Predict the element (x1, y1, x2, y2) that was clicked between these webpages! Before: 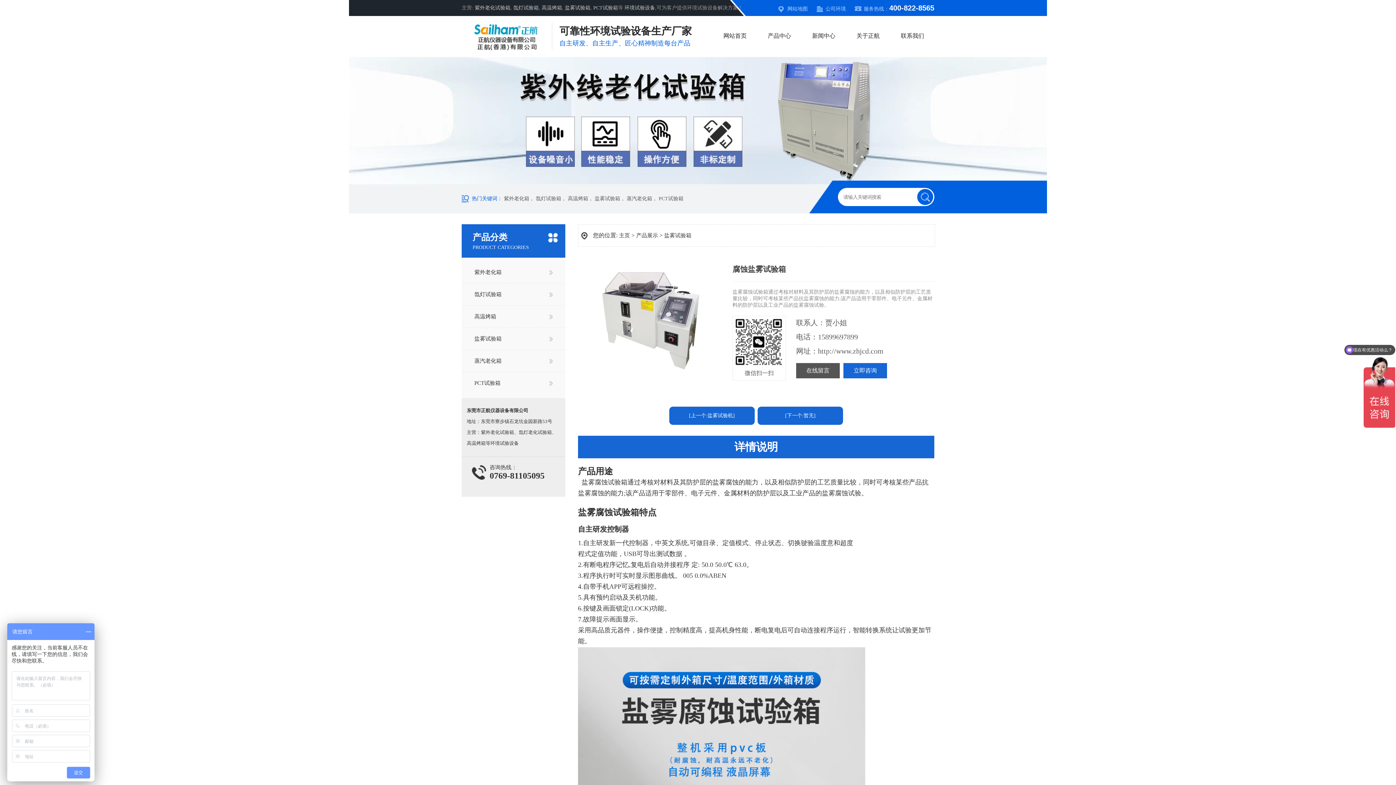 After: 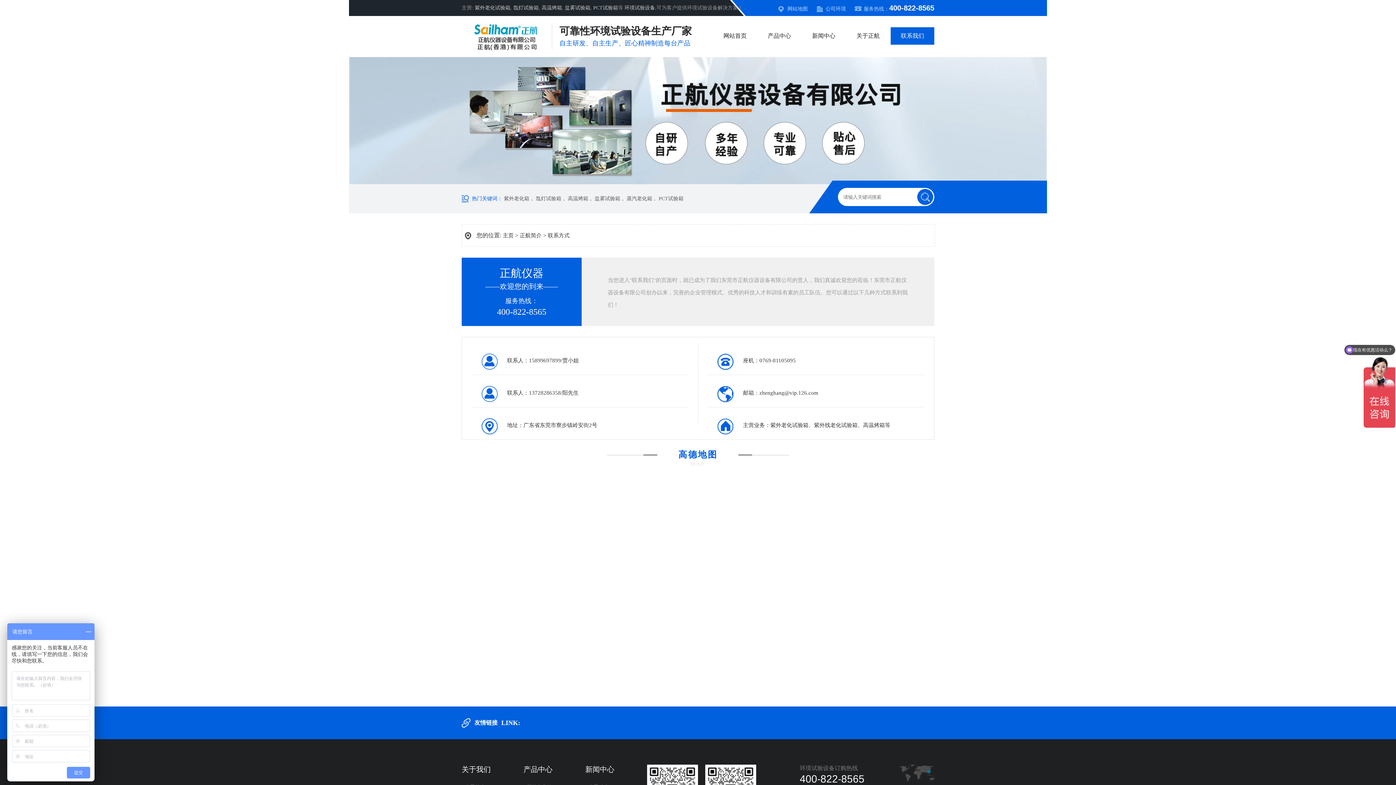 Action: label: 联系我们 bbox: (890, 27, 934, 44)